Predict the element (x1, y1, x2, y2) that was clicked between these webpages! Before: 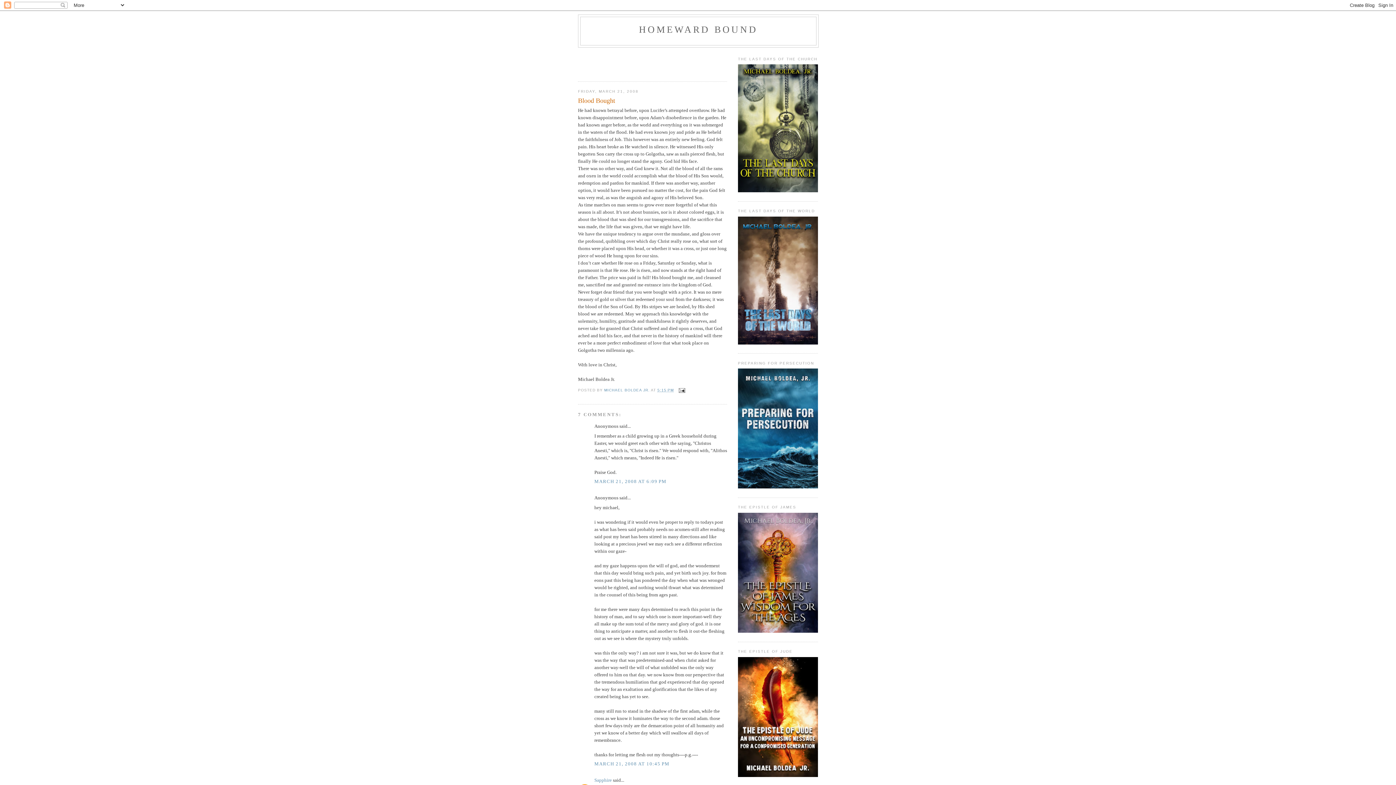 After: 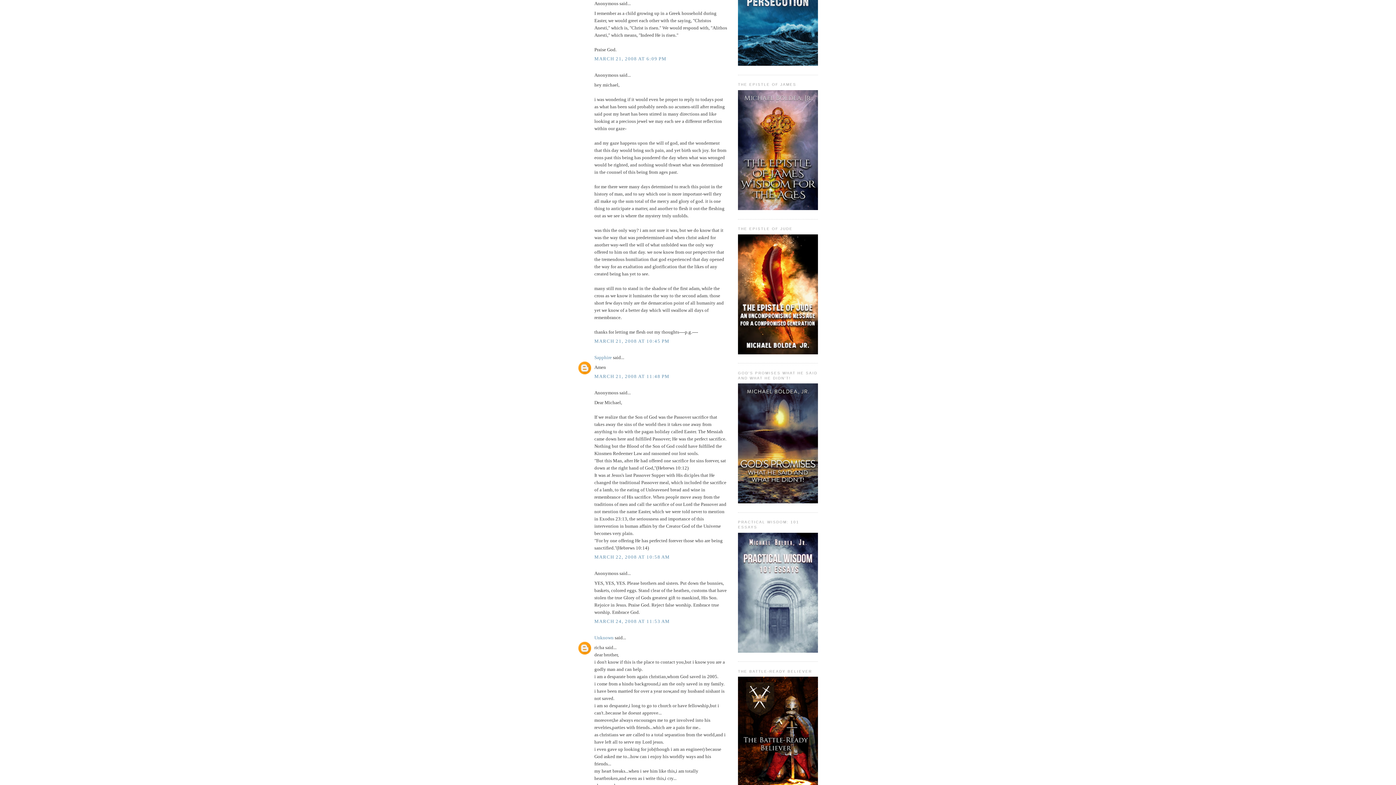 Action: label: MARCH 21, 2008 AT 6:09 PM bbox: (594, 479, 666, 484)